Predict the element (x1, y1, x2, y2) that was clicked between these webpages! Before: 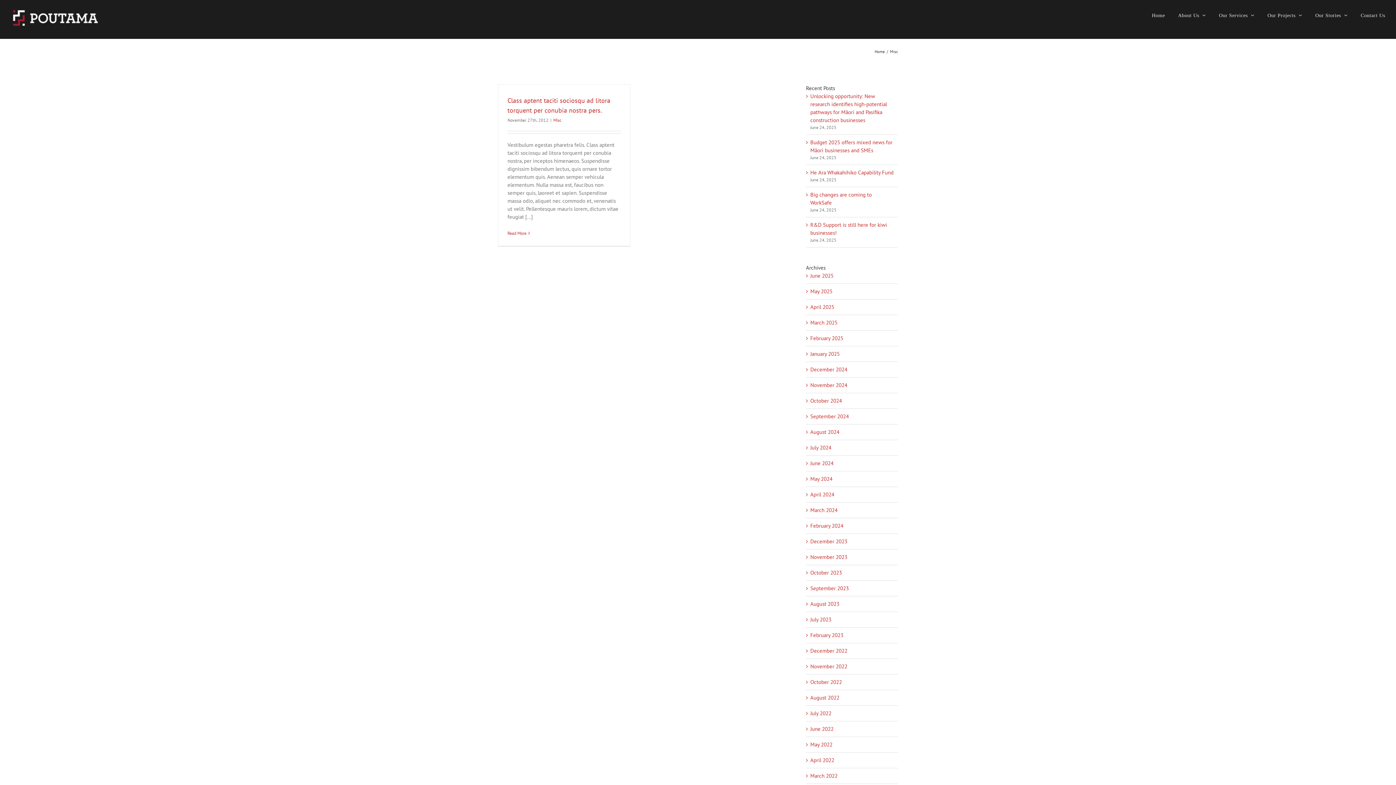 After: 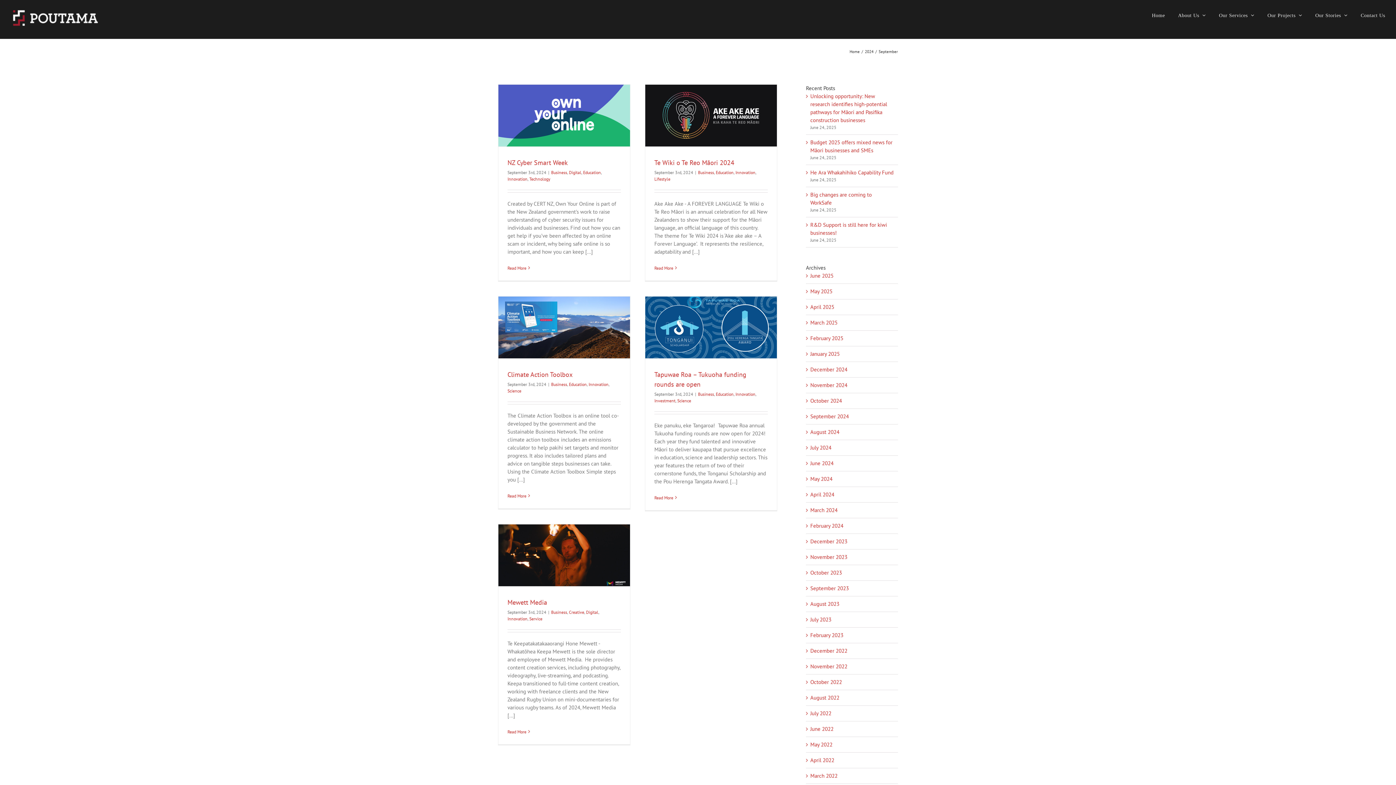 Action: bbox: (810, 413, 849, 420) label: September 2024